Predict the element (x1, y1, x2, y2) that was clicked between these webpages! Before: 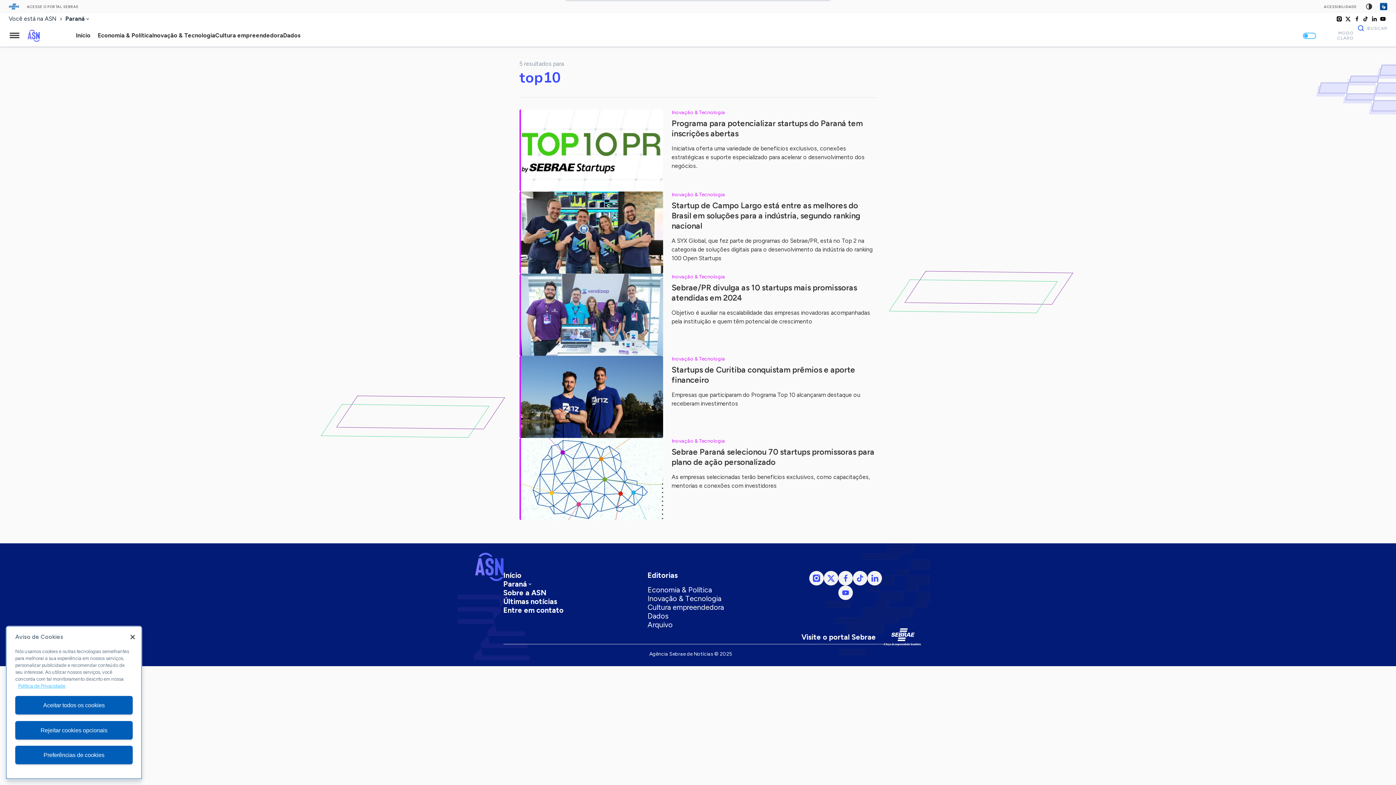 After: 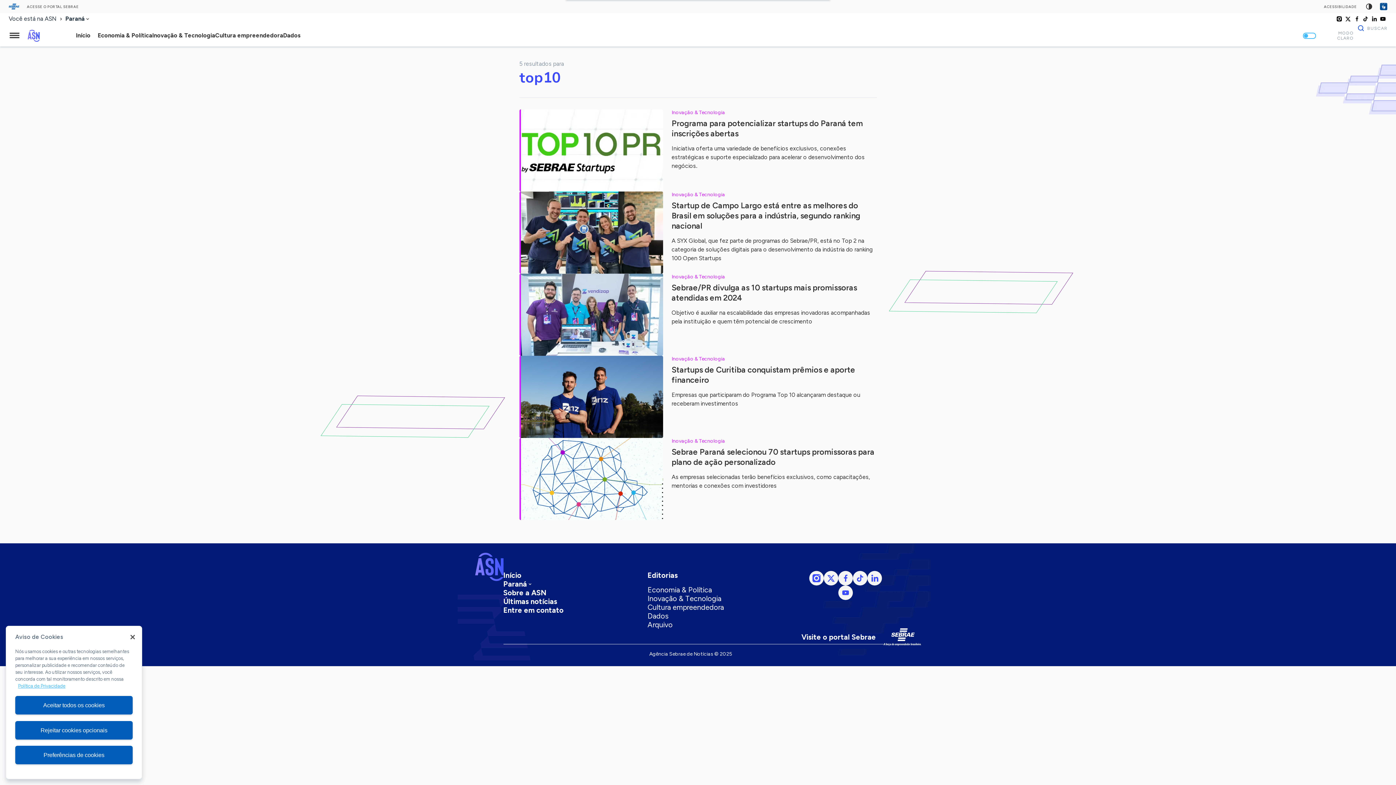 Action: label: Instagram bbox: (809, 571, 824, 585)